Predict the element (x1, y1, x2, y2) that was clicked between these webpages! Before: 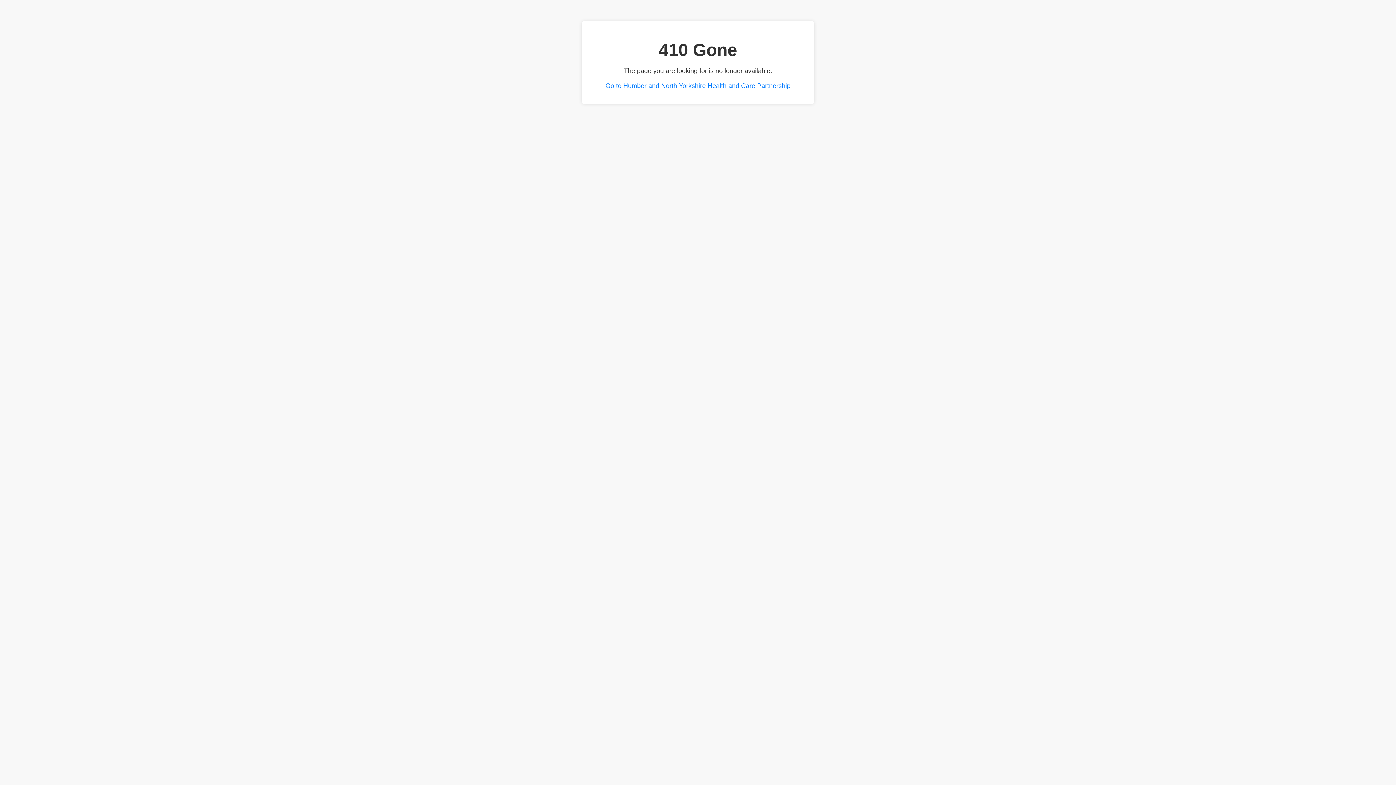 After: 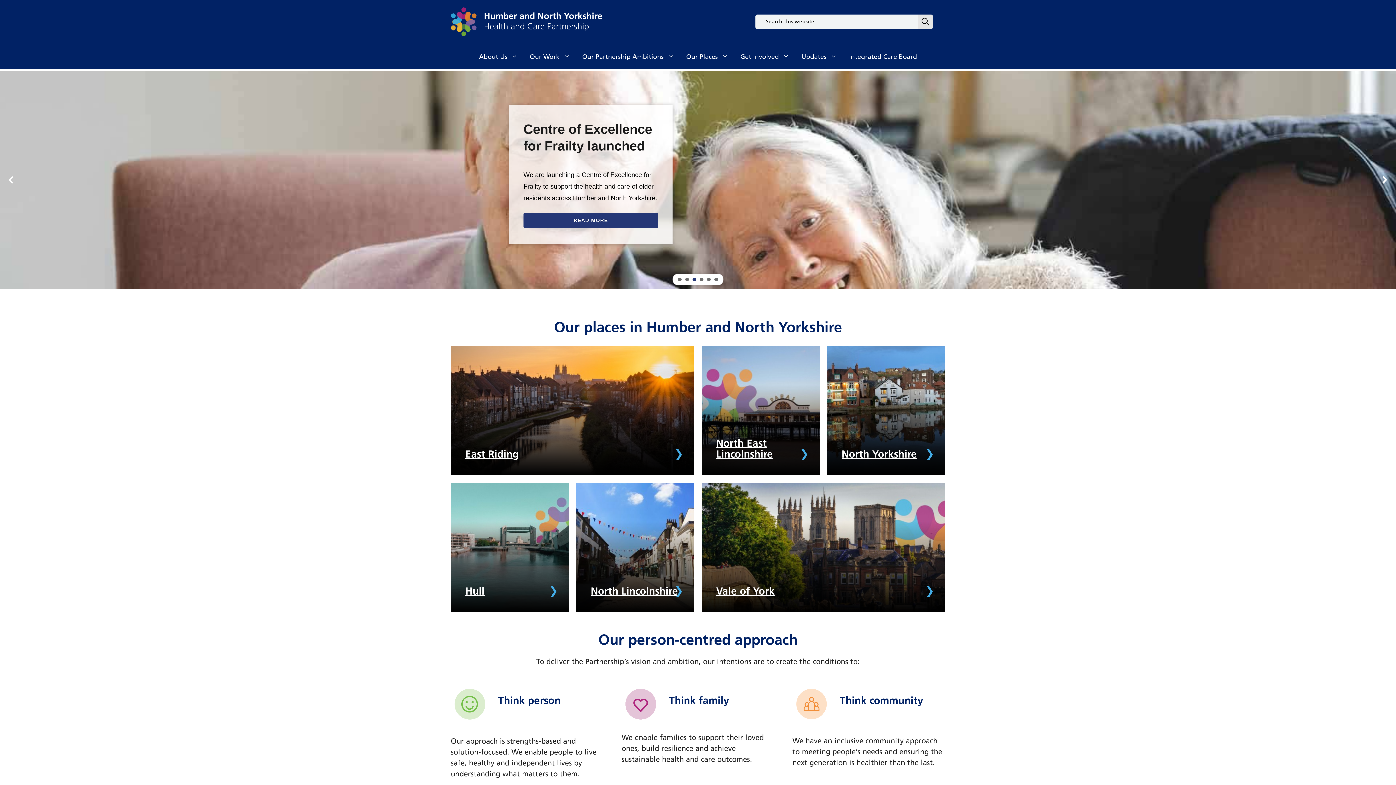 Action: label: Go to Humber and North Yorkshire Health and Care Partnership bbox: (605, 82, 790, 89)